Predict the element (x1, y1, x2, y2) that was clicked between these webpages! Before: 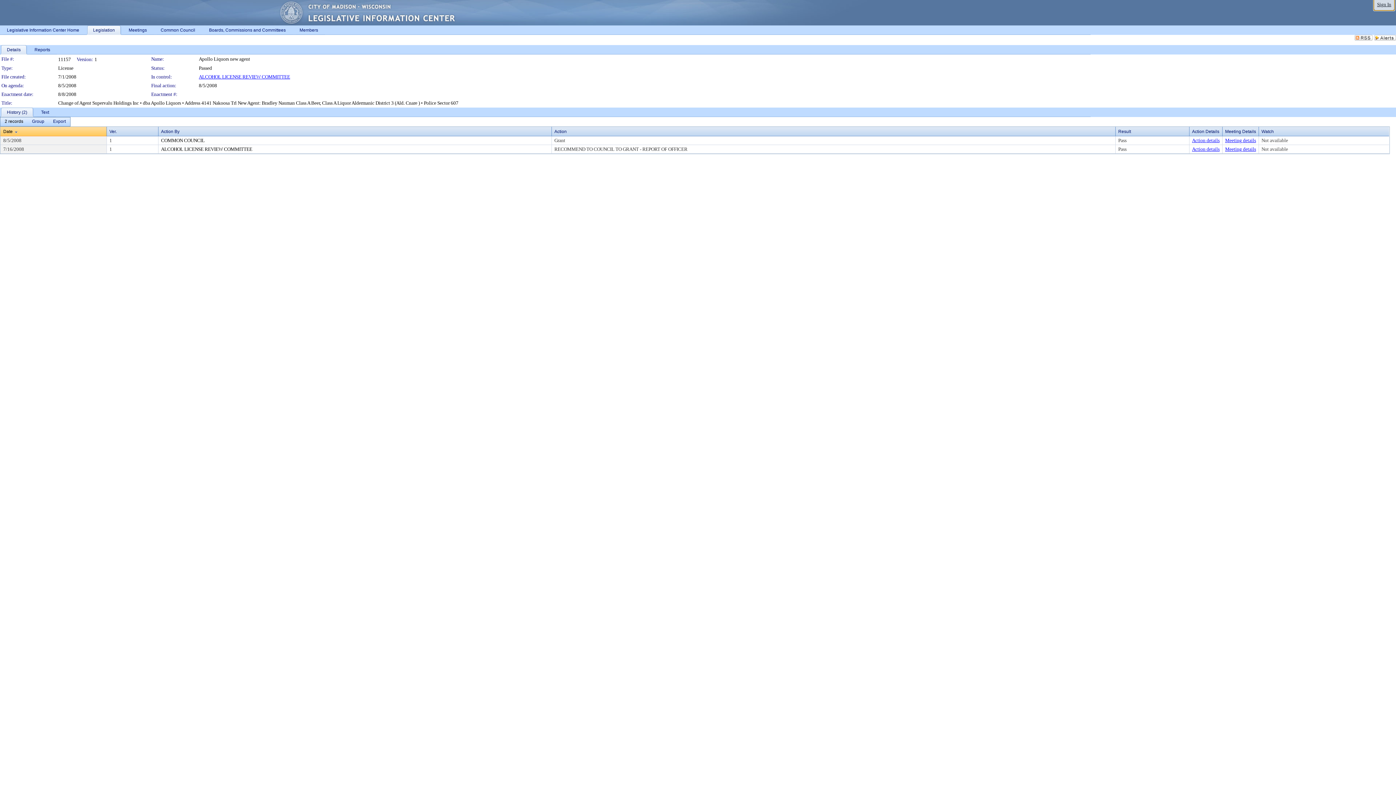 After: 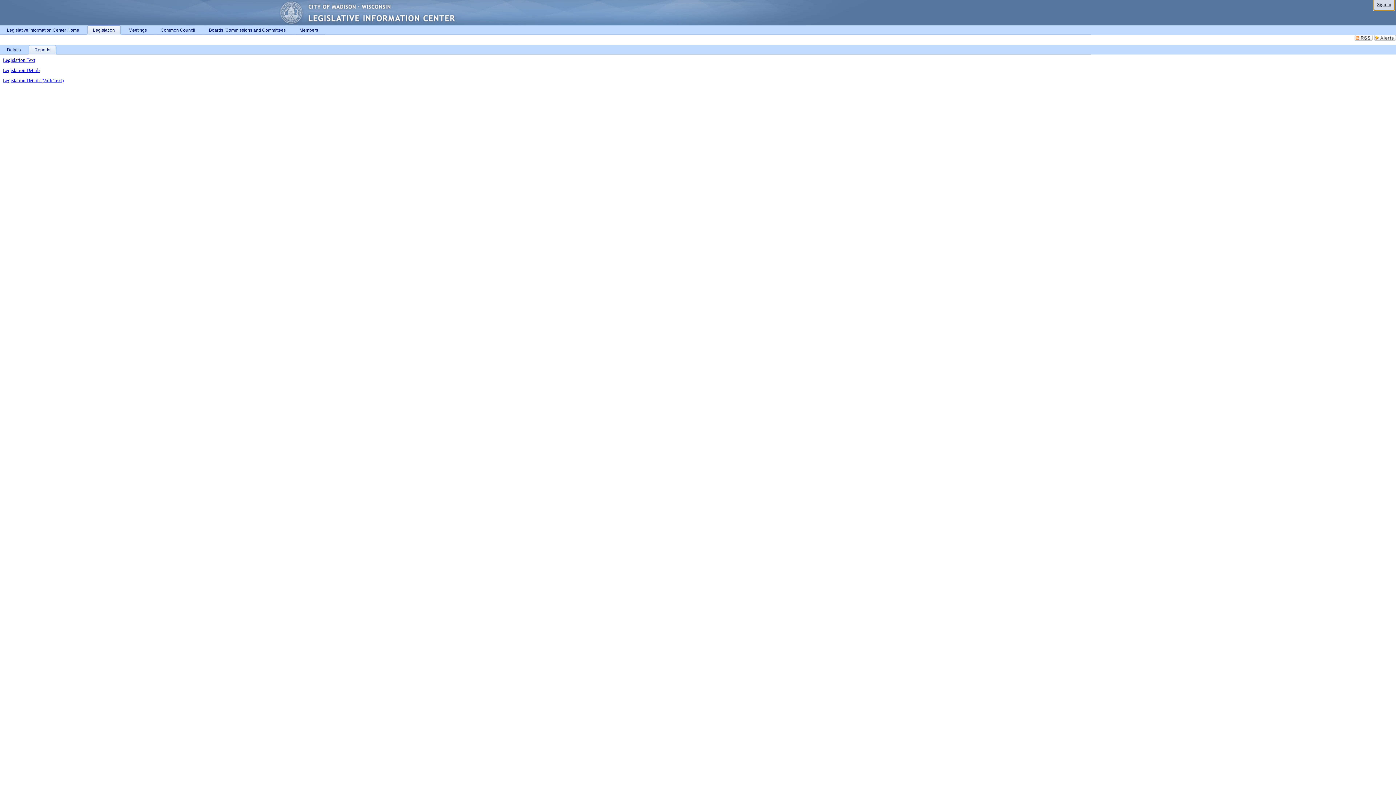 Action: bbox: (27, 45, 57, 54) label: Reports